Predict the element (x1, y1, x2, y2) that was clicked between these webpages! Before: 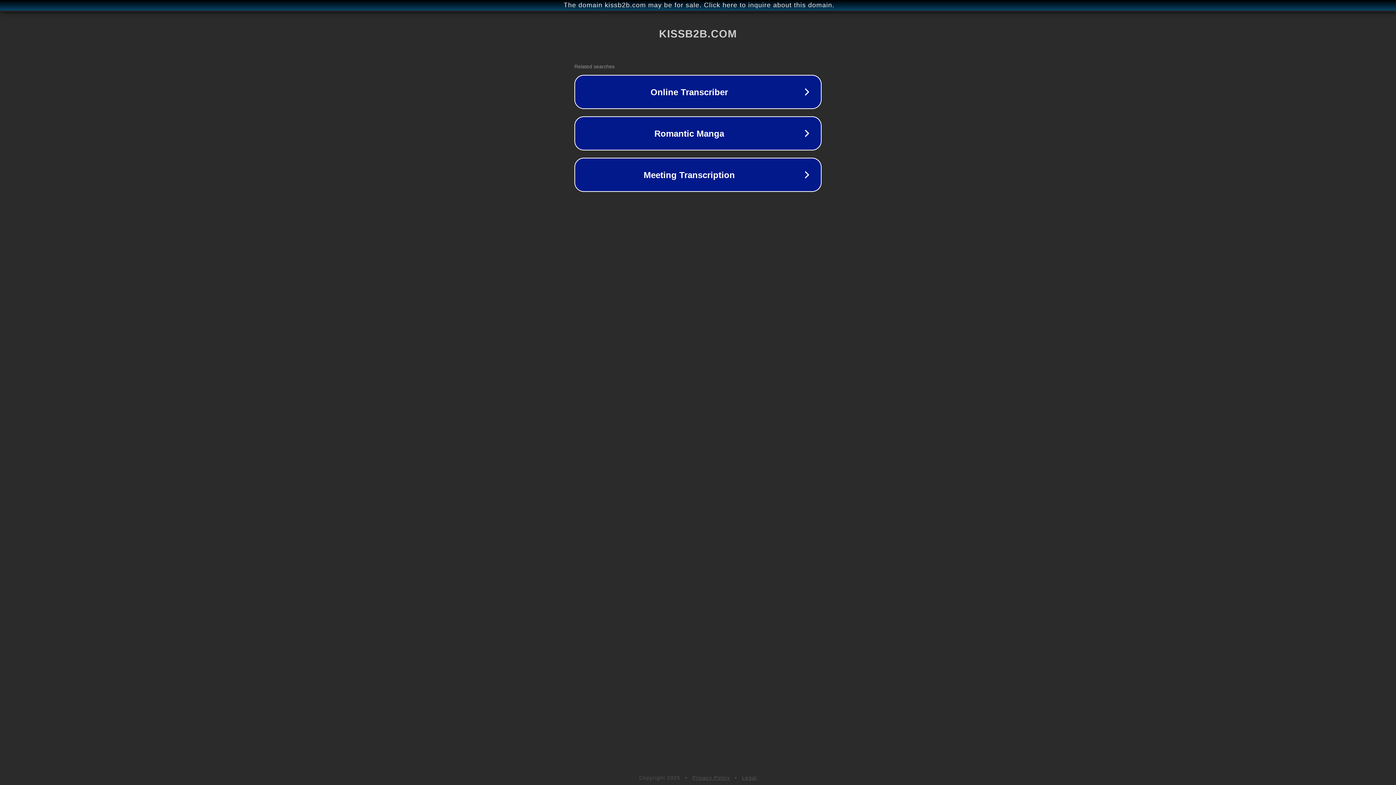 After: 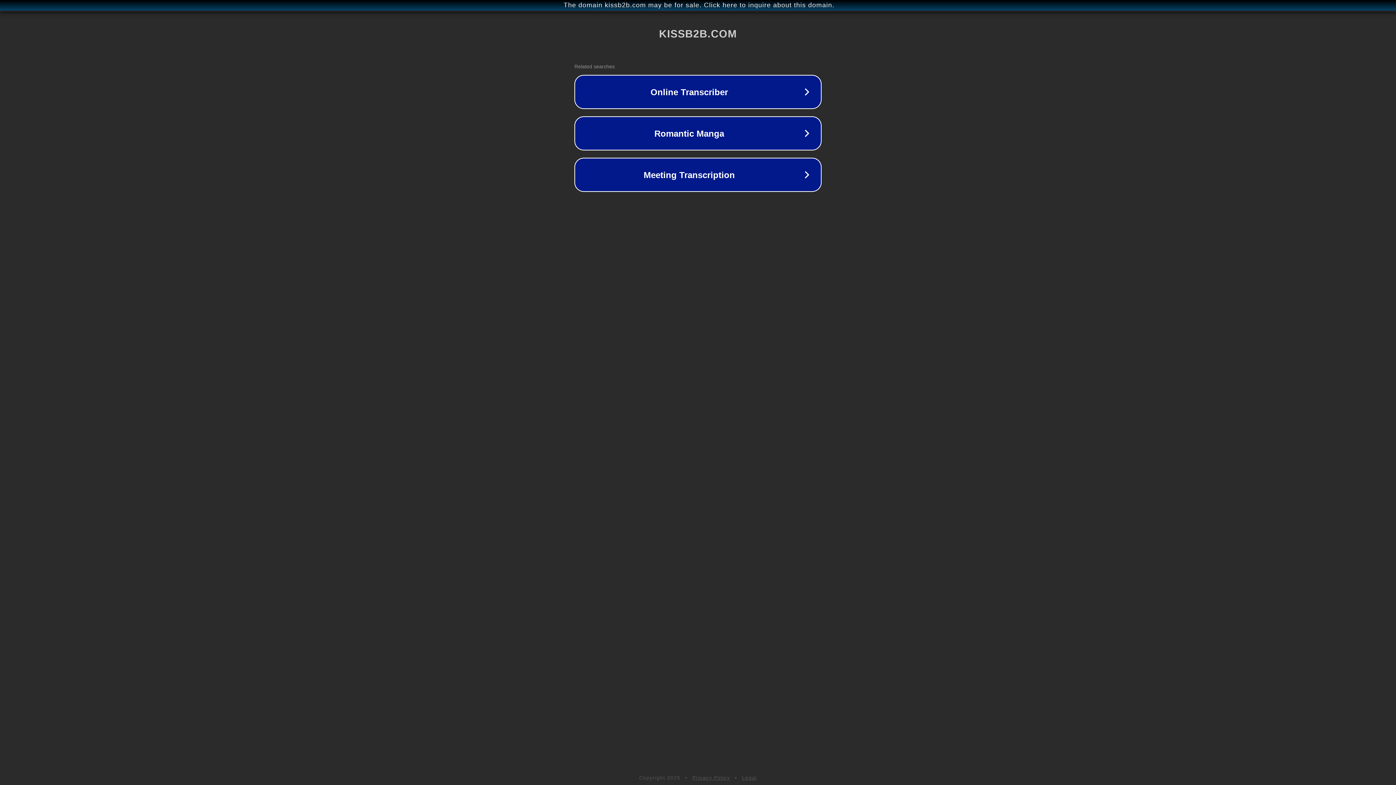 Action: bbox: (692, 775, 730, 781) label: Privacy Policy